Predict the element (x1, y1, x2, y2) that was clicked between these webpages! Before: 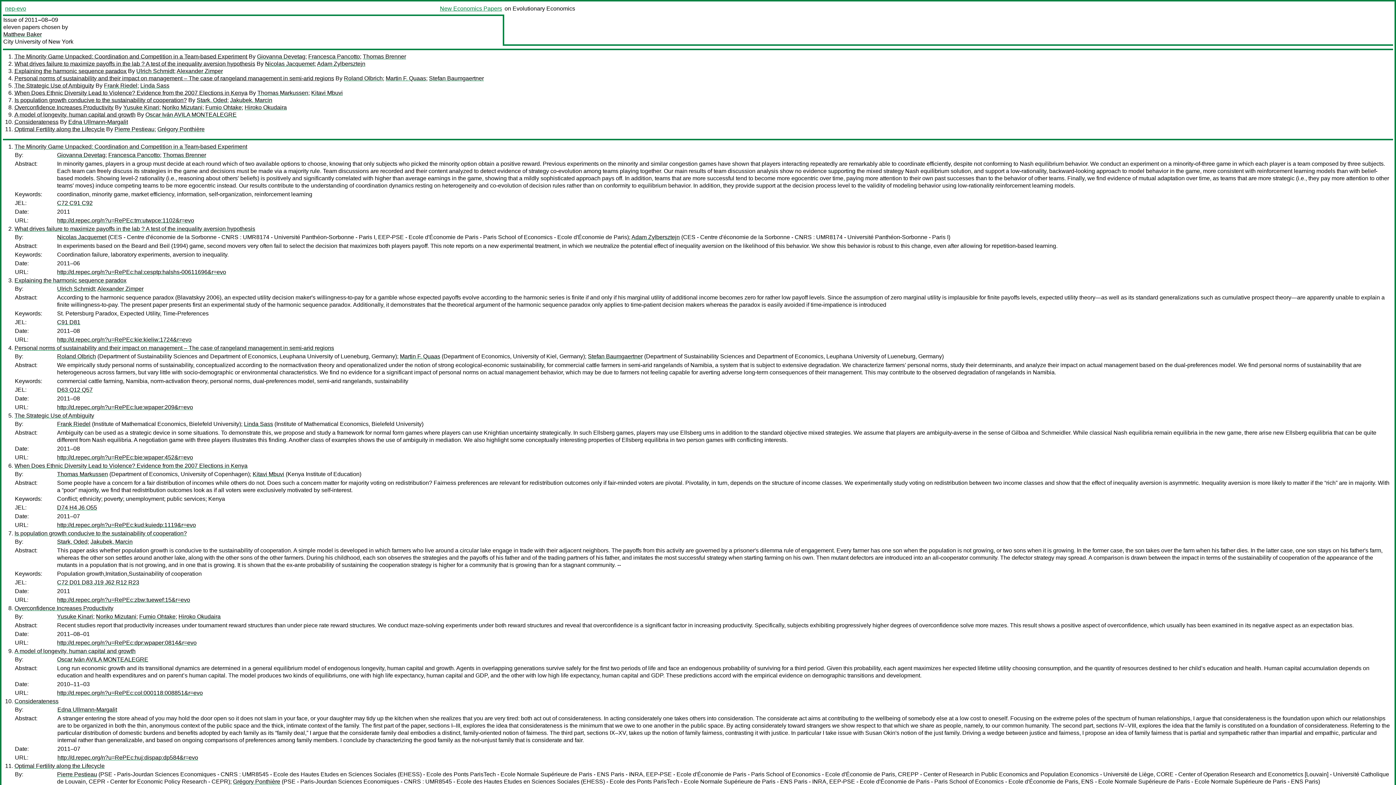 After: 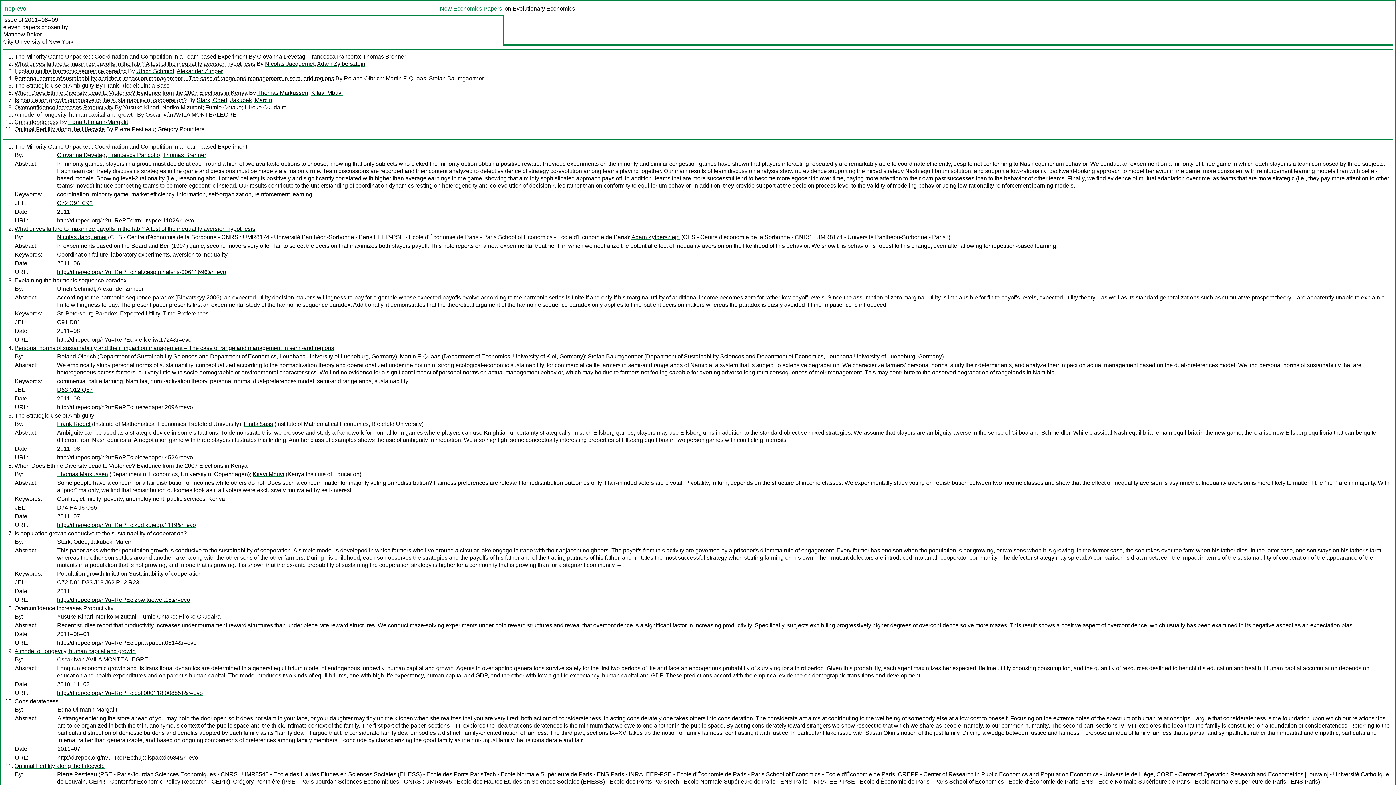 Action: label: Fumio Ohtake bbox: (205, 104, 241, 110)